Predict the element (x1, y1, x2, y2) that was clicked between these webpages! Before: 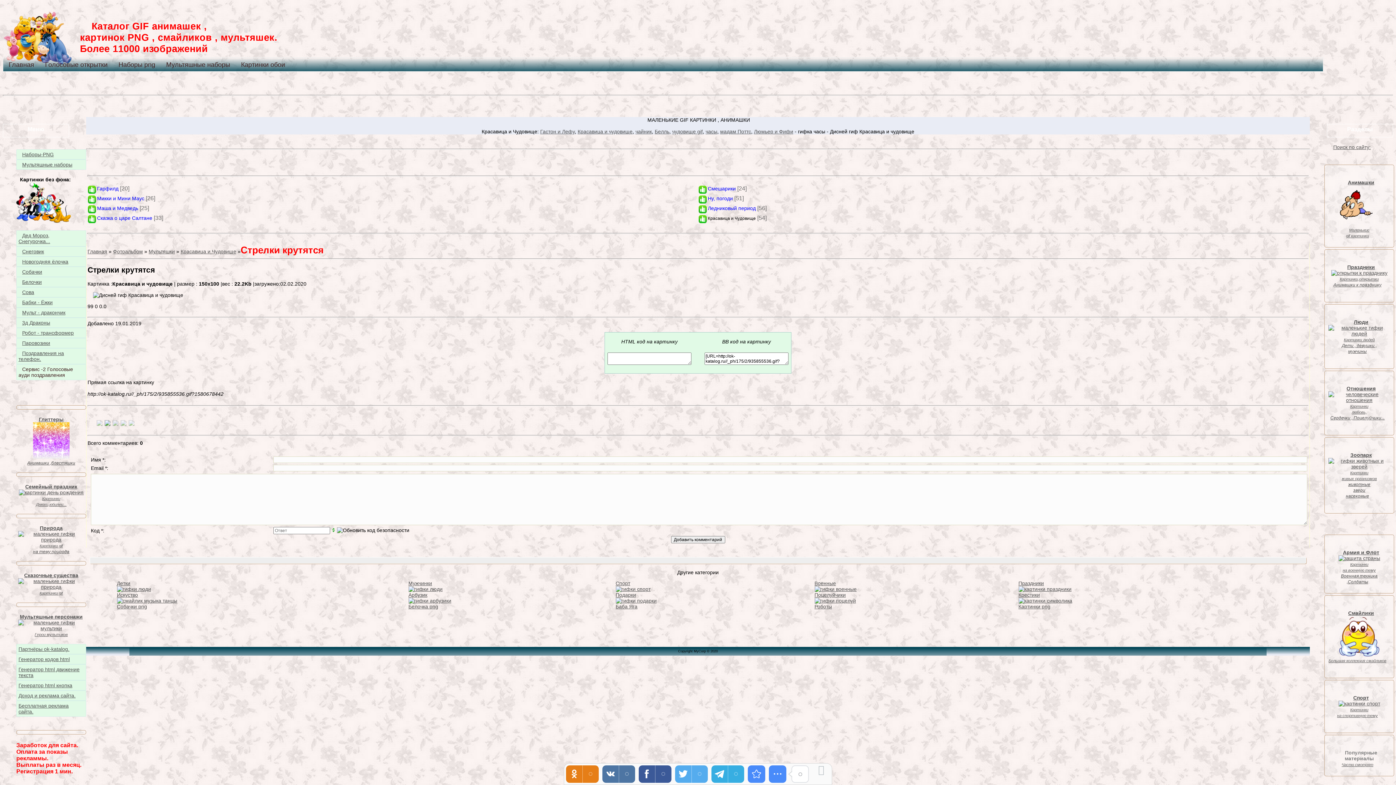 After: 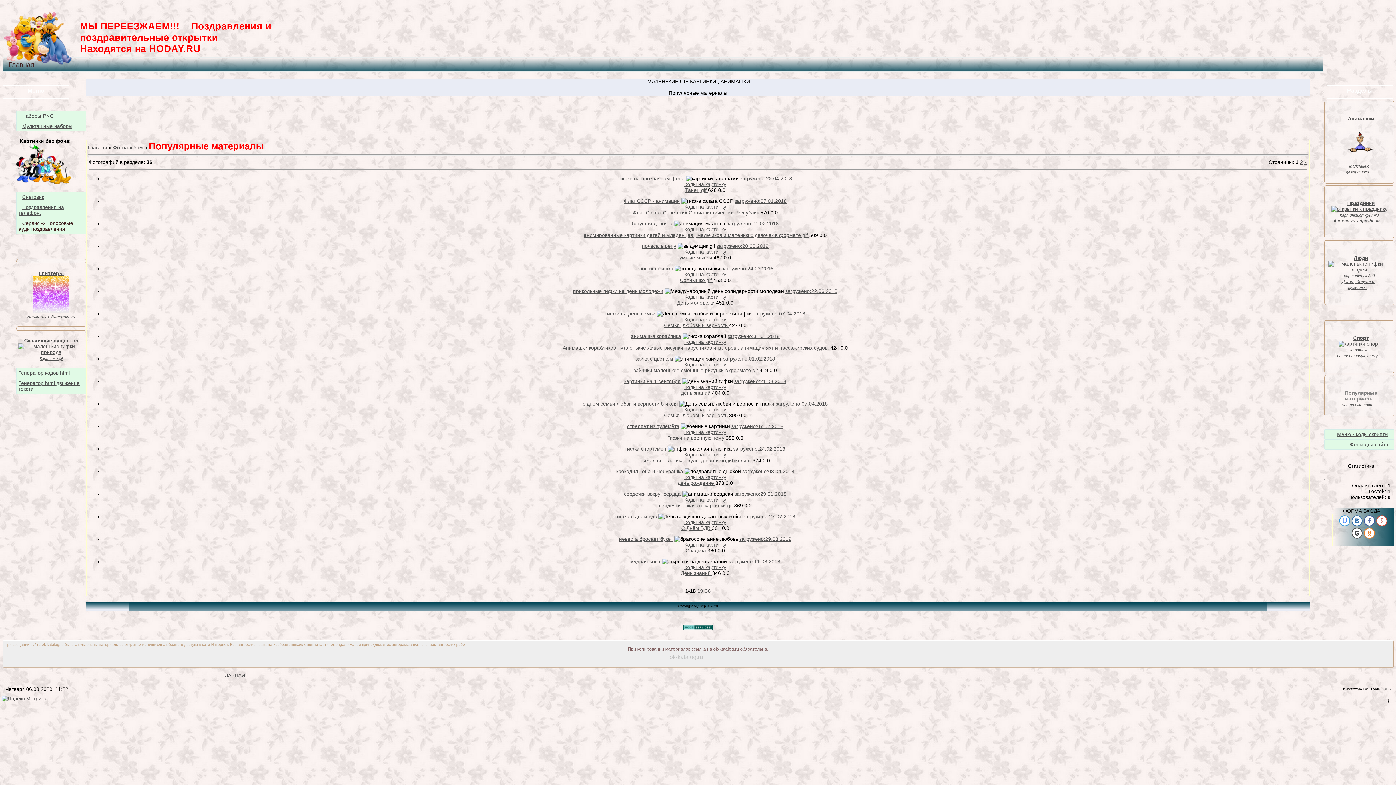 Action: label: Часто смотрят bbox: (1342, 762, 1373, 767)